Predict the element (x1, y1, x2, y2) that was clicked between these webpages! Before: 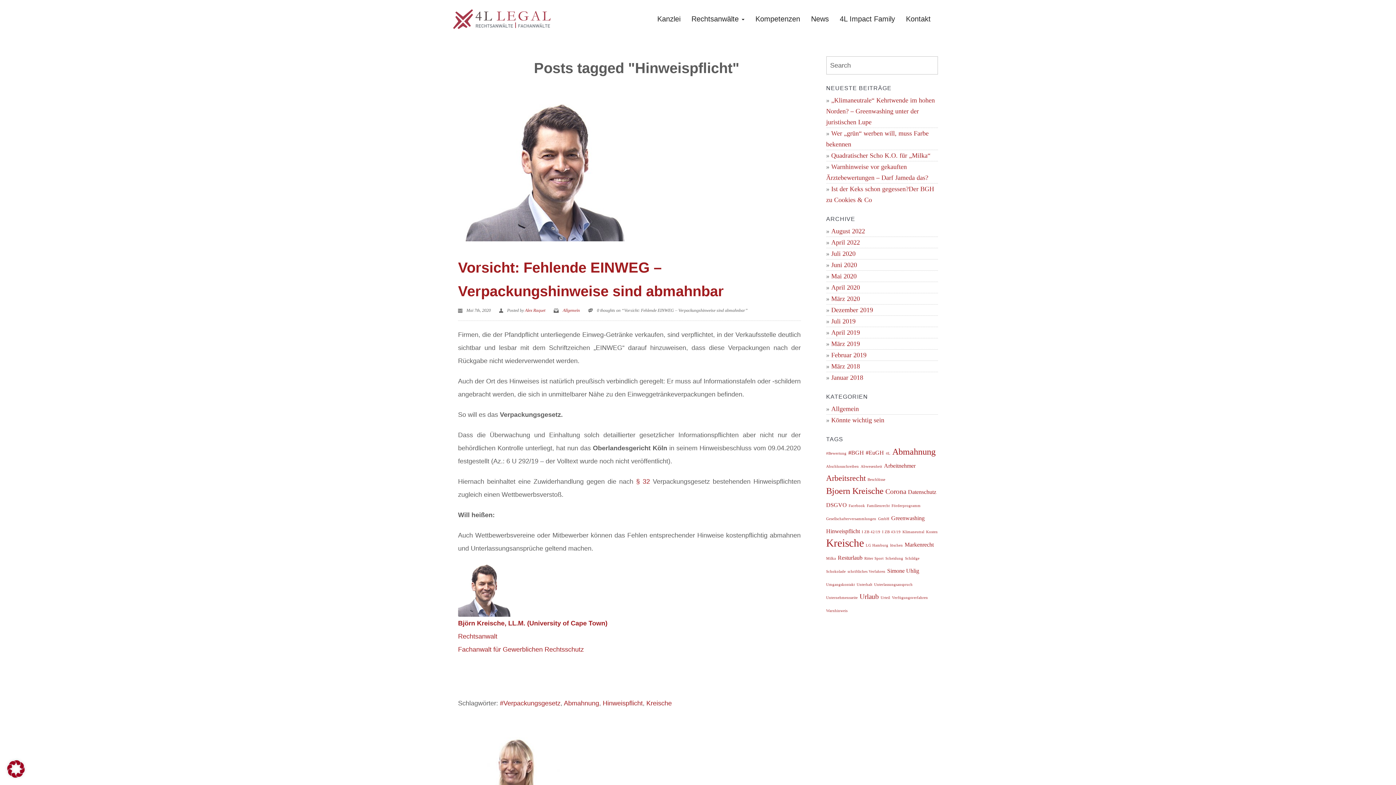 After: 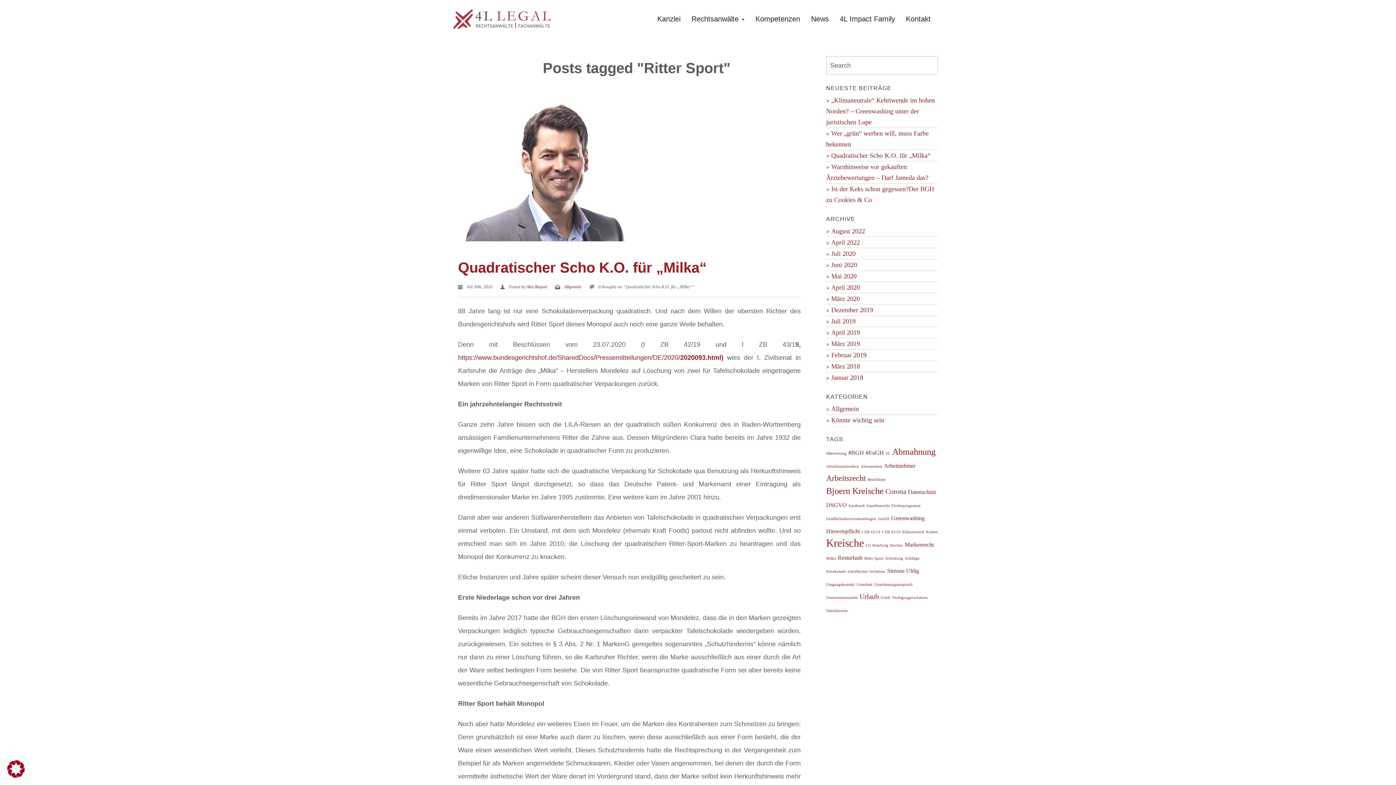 Action: bbox: (864, 553, 883, 564) label: Ritter Sport (1 Eintrag)